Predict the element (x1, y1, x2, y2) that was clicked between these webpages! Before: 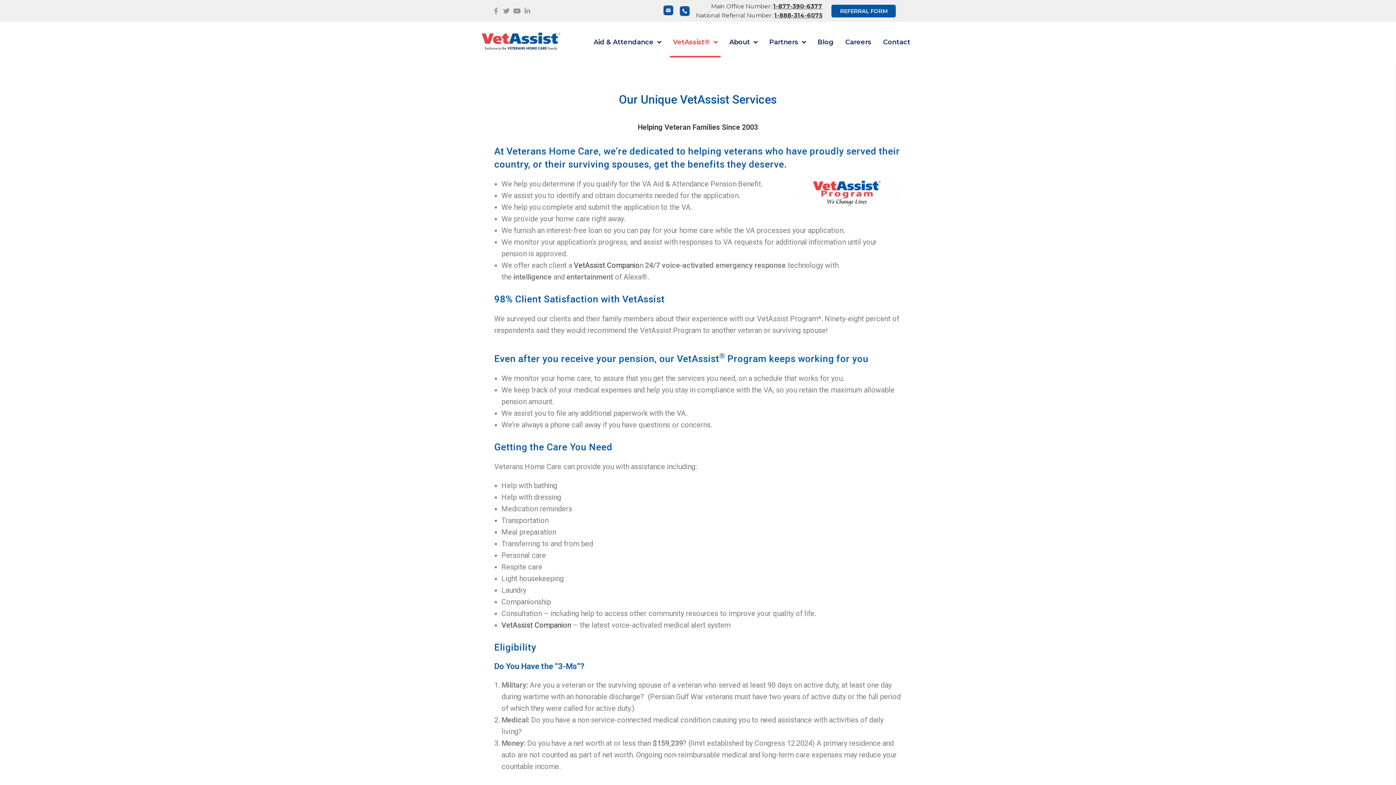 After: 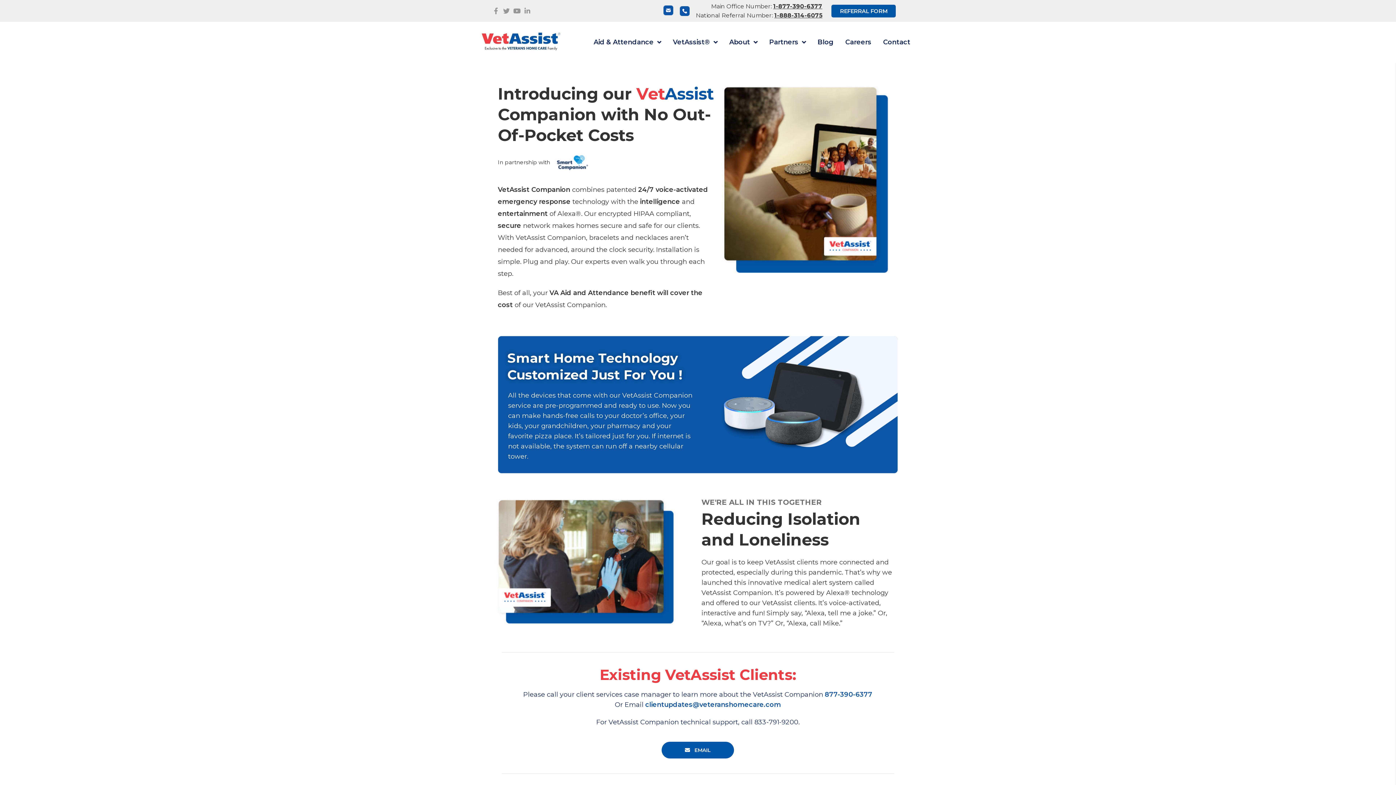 Action: bbox: (501, 621, 571, 629) label: VetAssist Companion